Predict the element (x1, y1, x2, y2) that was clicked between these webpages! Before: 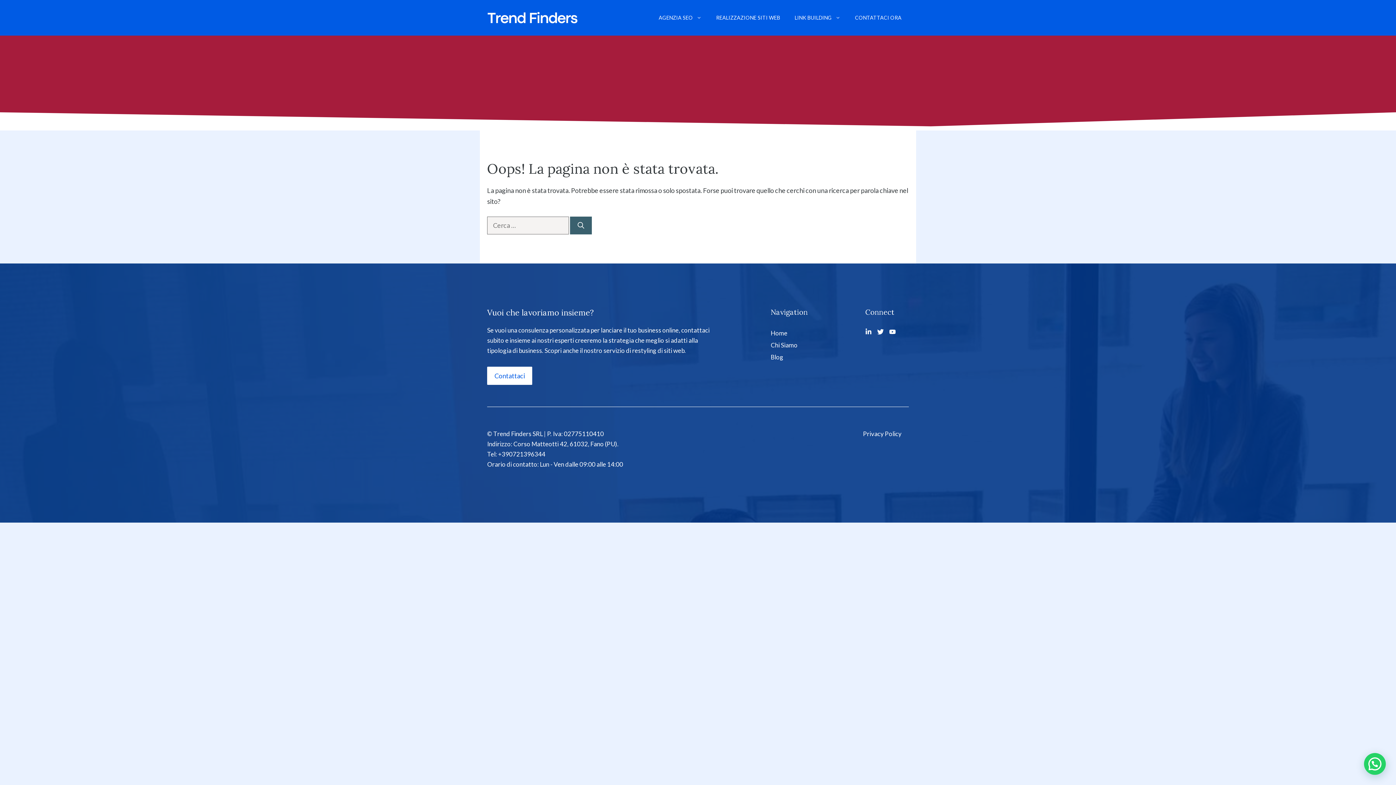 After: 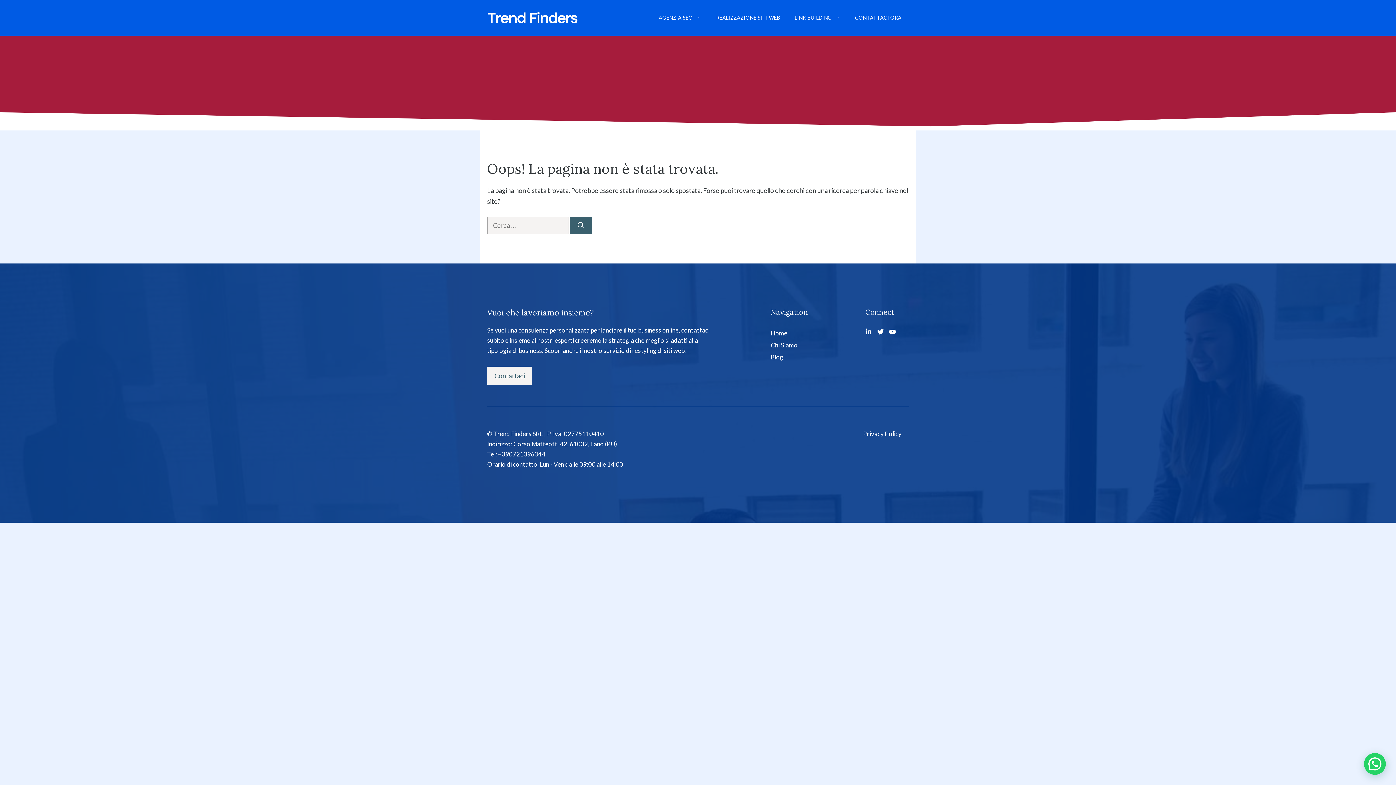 Action: label: Contattaci bbox: (487, 366, 532, 385)